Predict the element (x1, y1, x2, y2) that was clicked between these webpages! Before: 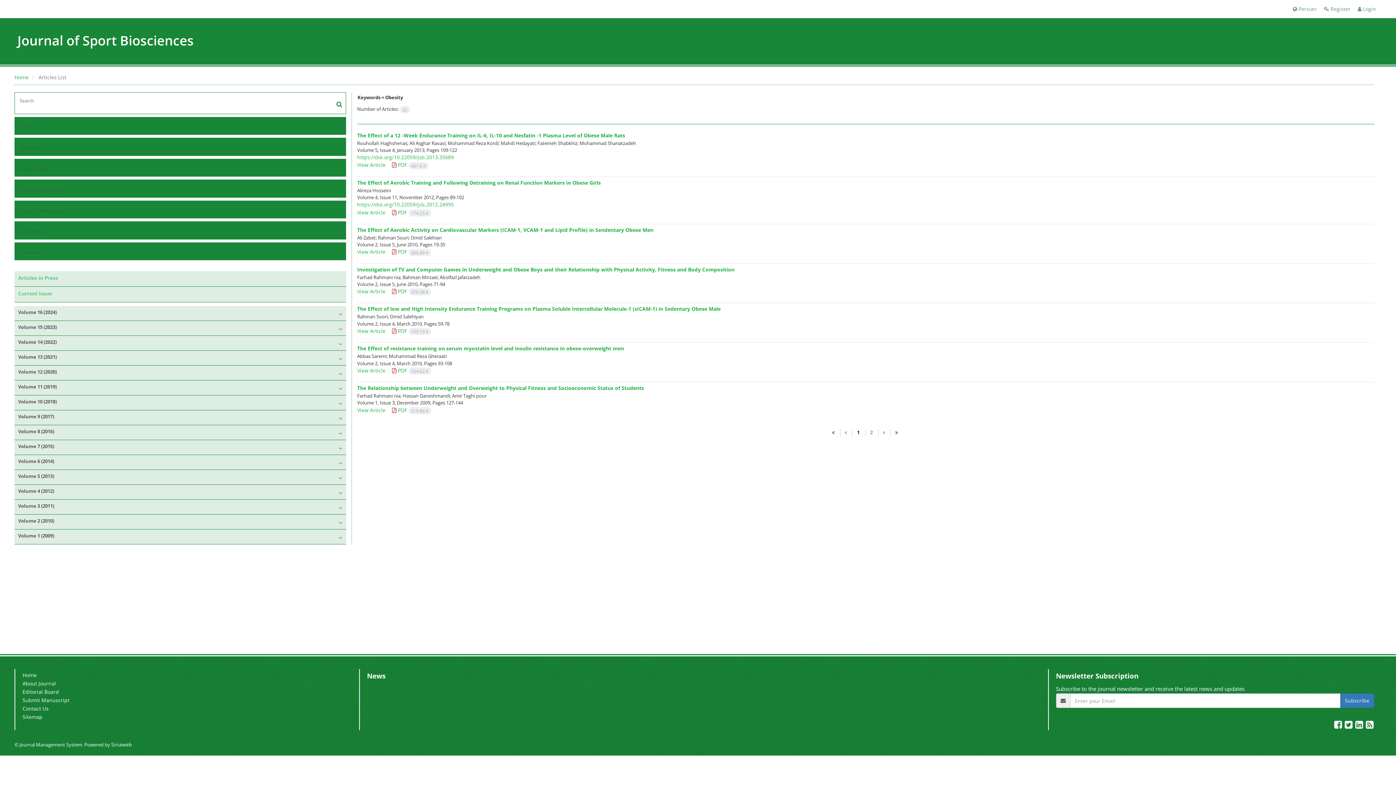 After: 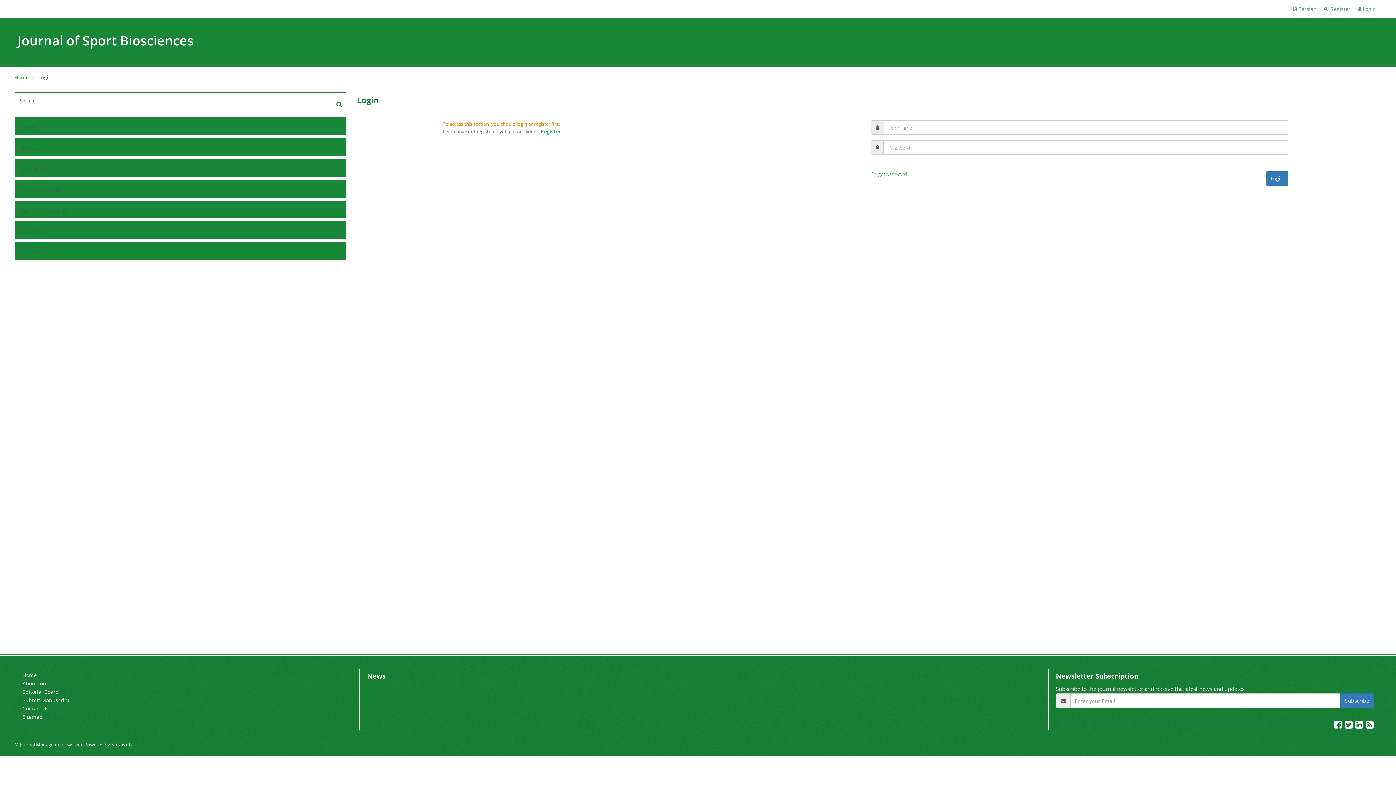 Action: label: Submit Manuscript bbox: (22, 697, 69, 704)